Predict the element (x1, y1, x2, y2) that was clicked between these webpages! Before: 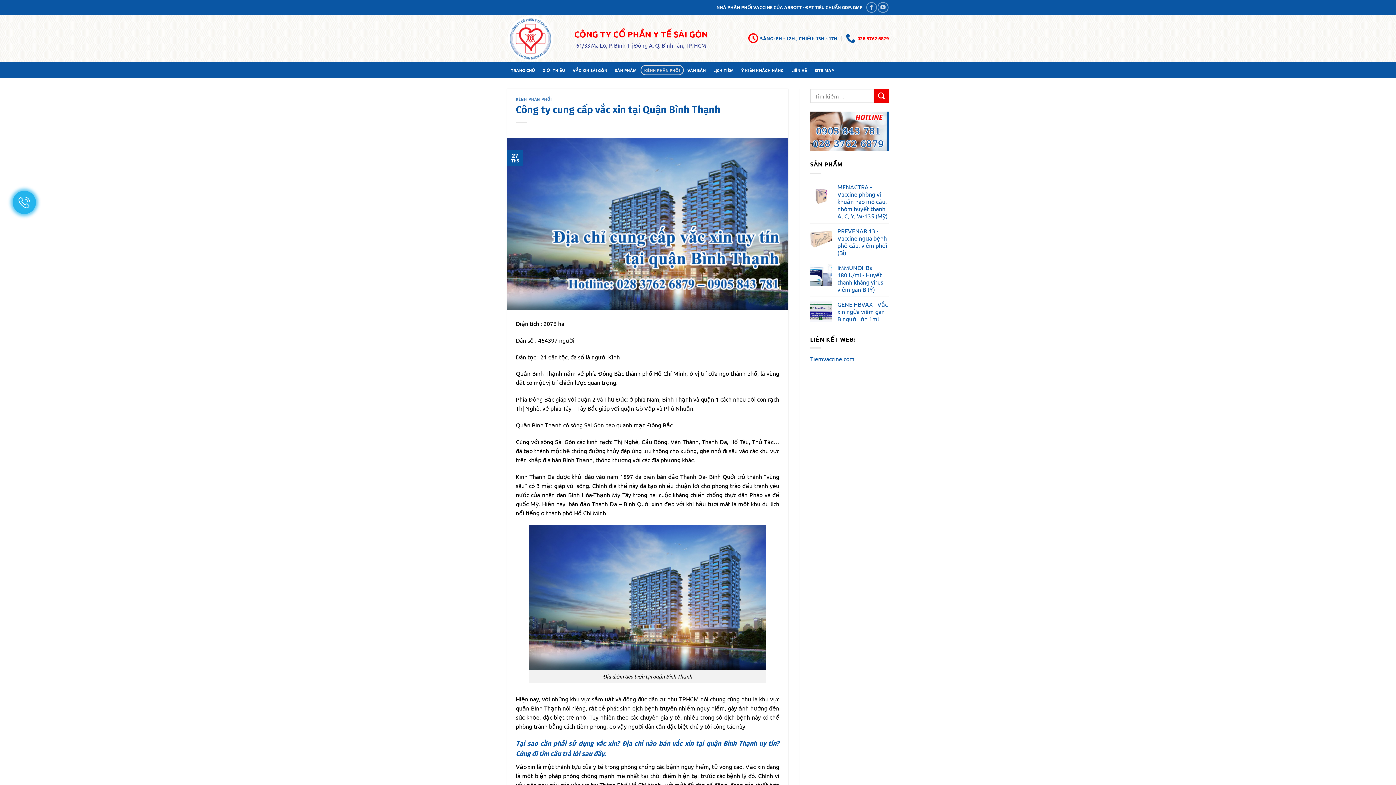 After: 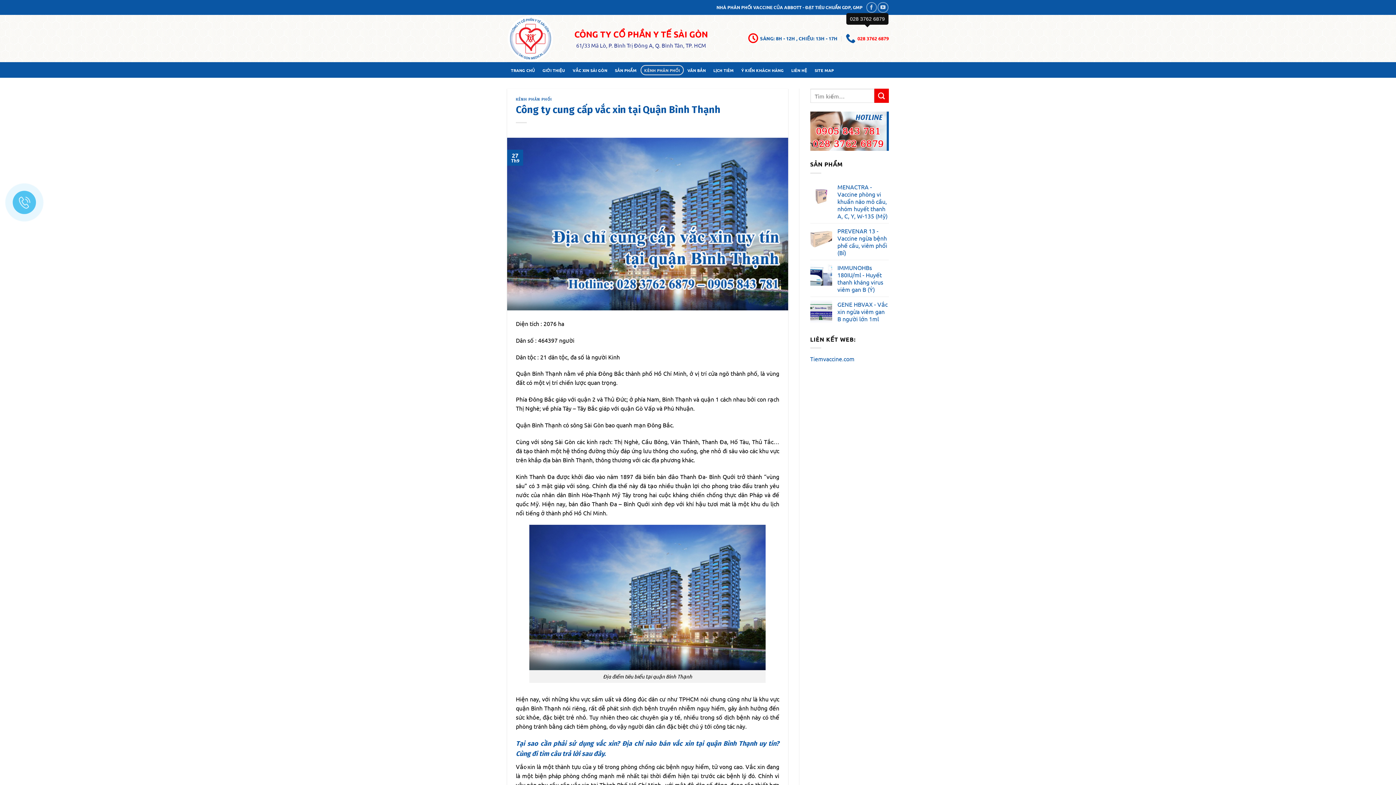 Action: bbox: (845, 29, 889, 48) label: 028 3762 6879